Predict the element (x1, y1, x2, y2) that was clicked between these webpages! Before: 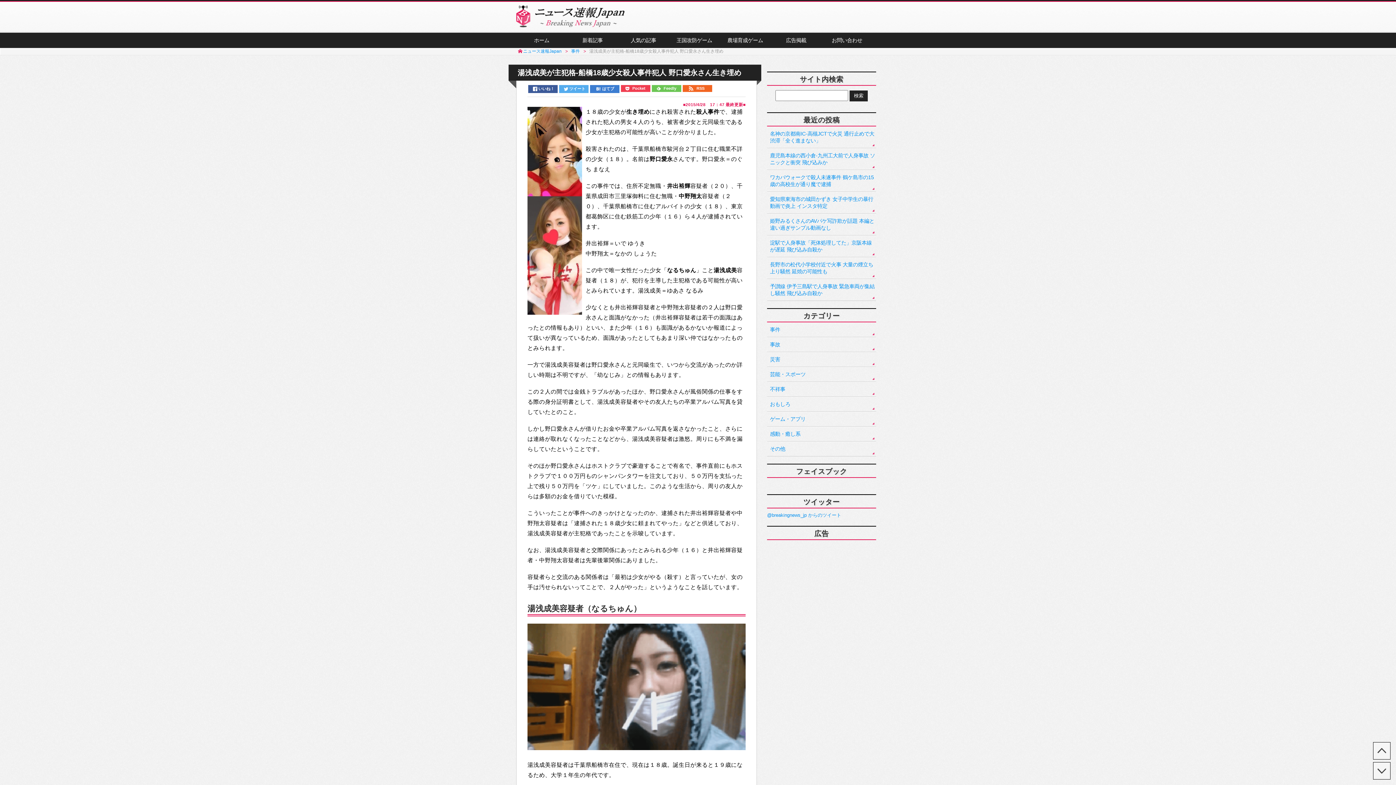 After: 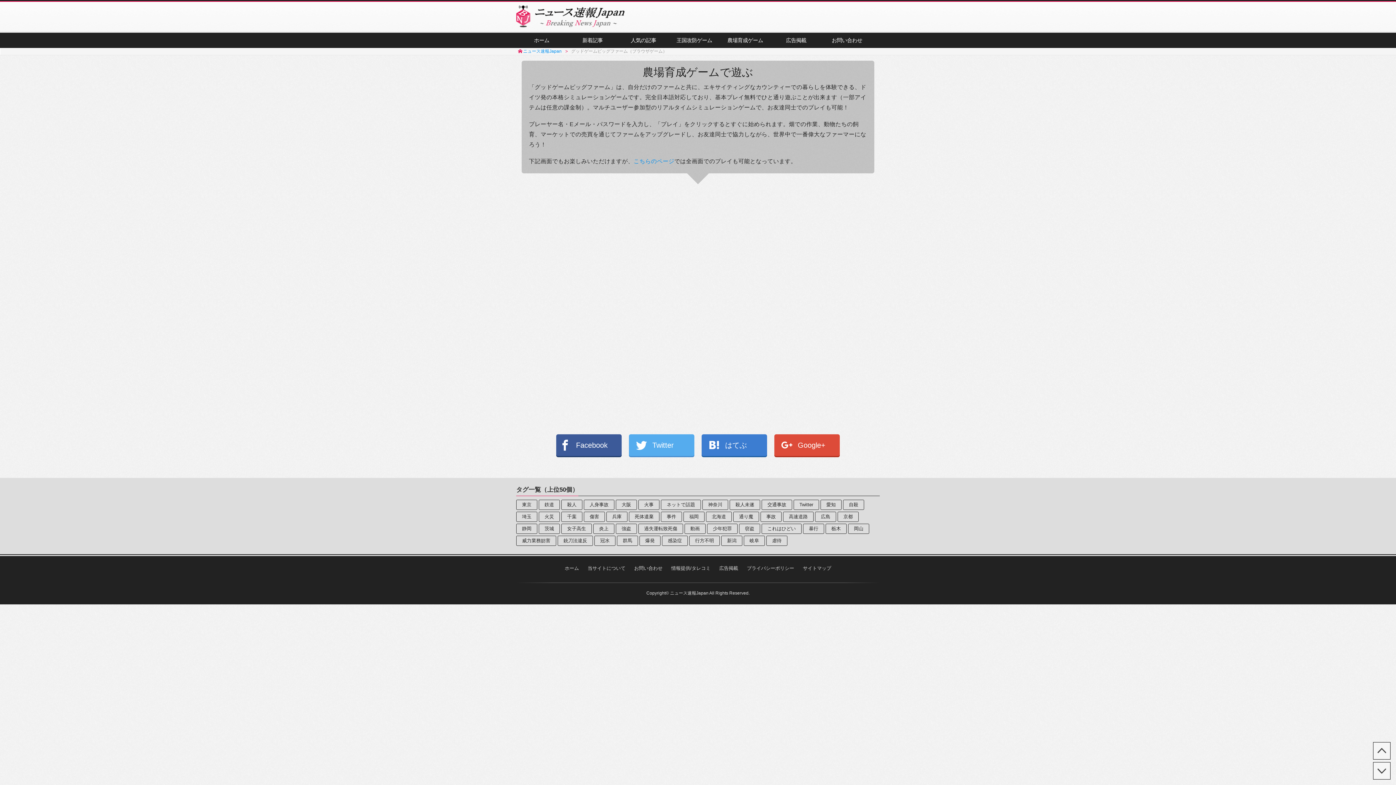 Action: label: 農場育成ゲーム bbox: (720, 32, 770, 47)